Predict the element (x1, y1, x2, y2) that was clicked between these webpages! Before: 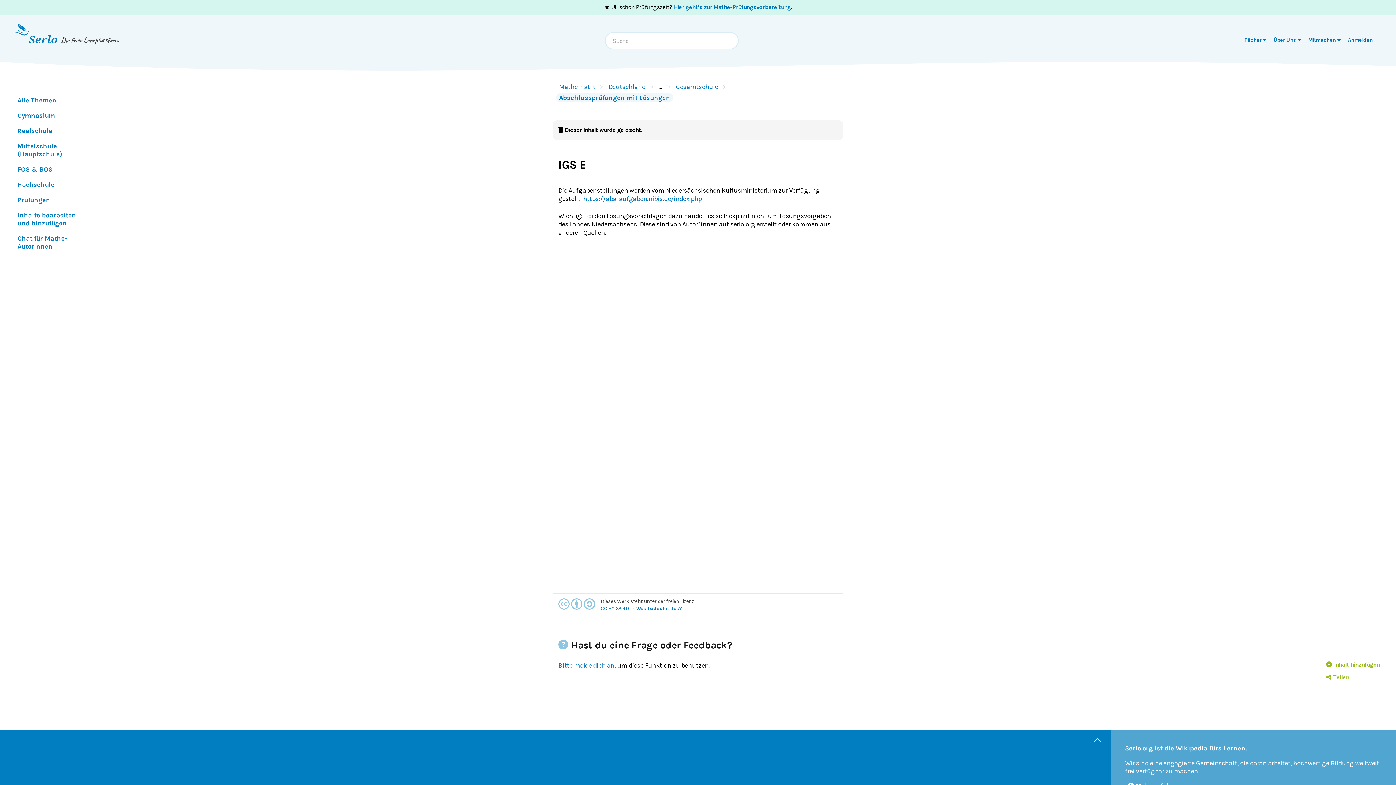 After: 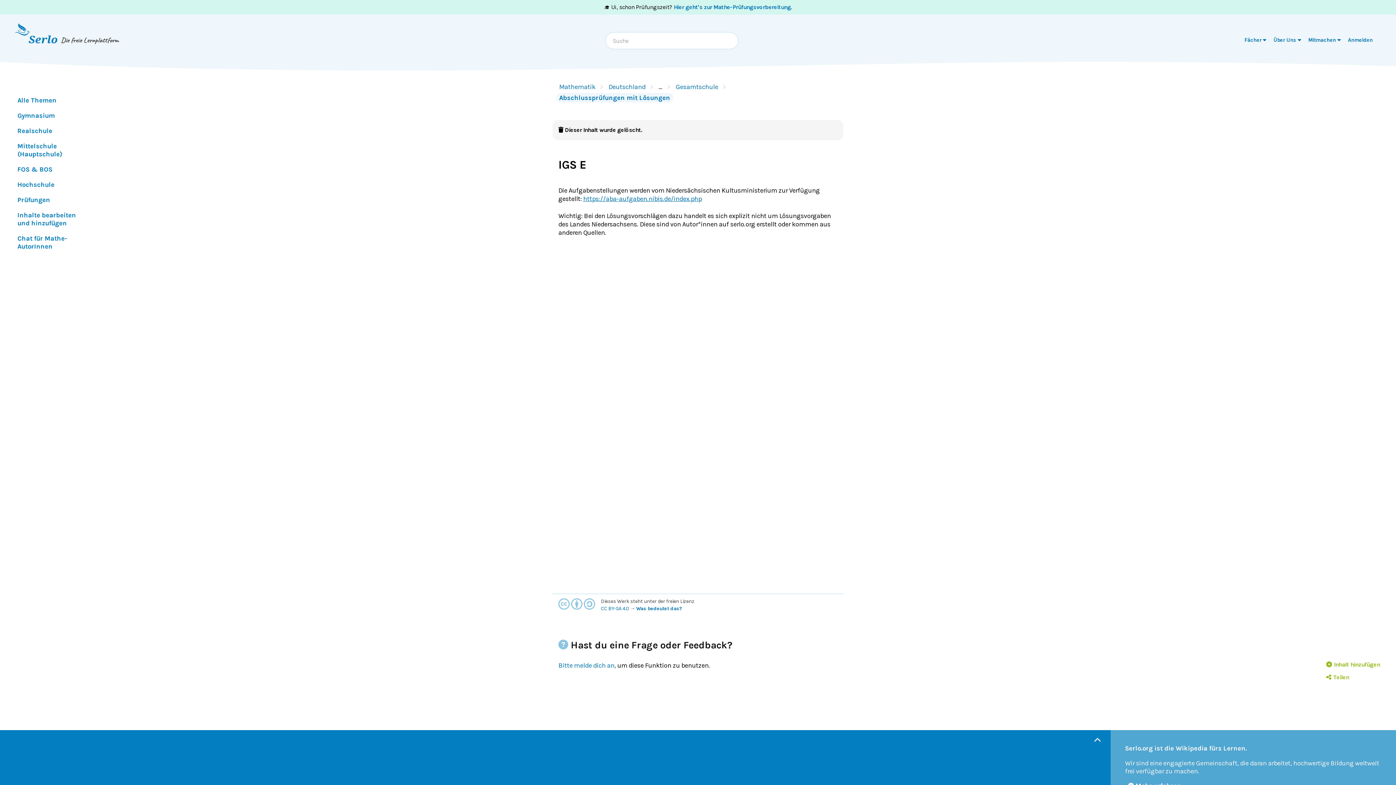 Action: label: https://aba-aufgaben.nibis.de/index.php bbox: (583, 194, 702, 202)